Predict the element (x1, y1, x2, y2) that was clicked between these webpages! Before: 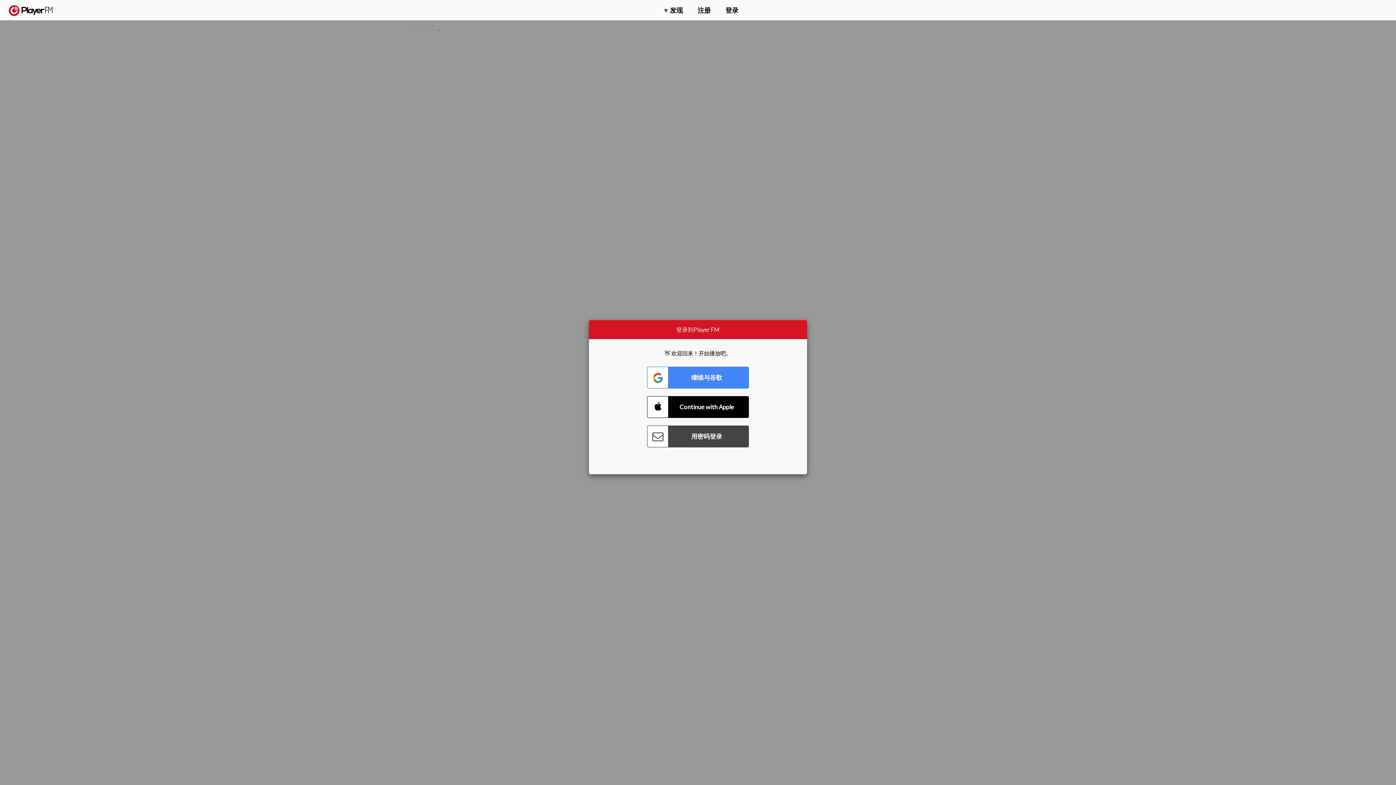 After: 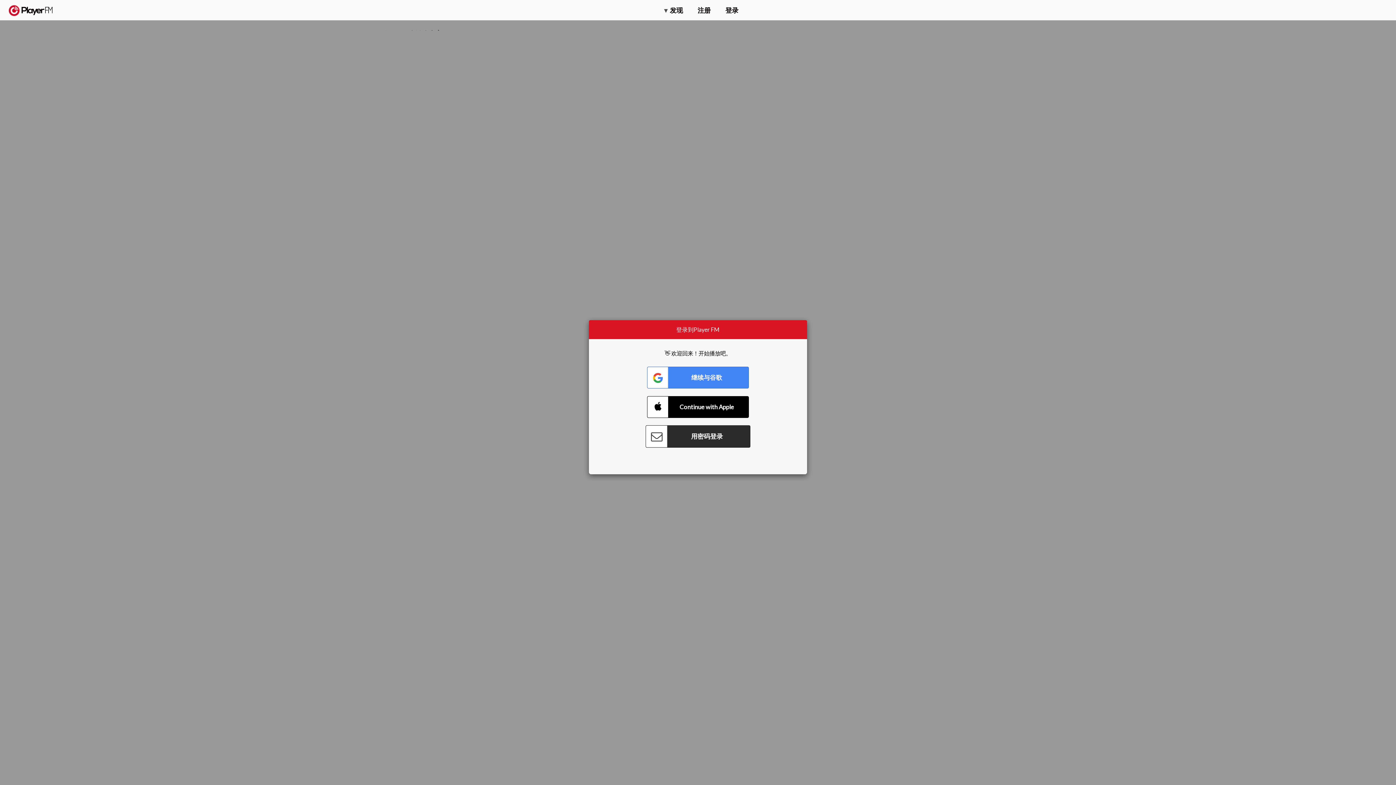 Action: bbox: (647, 425, 749, 447) label: Connect with Password